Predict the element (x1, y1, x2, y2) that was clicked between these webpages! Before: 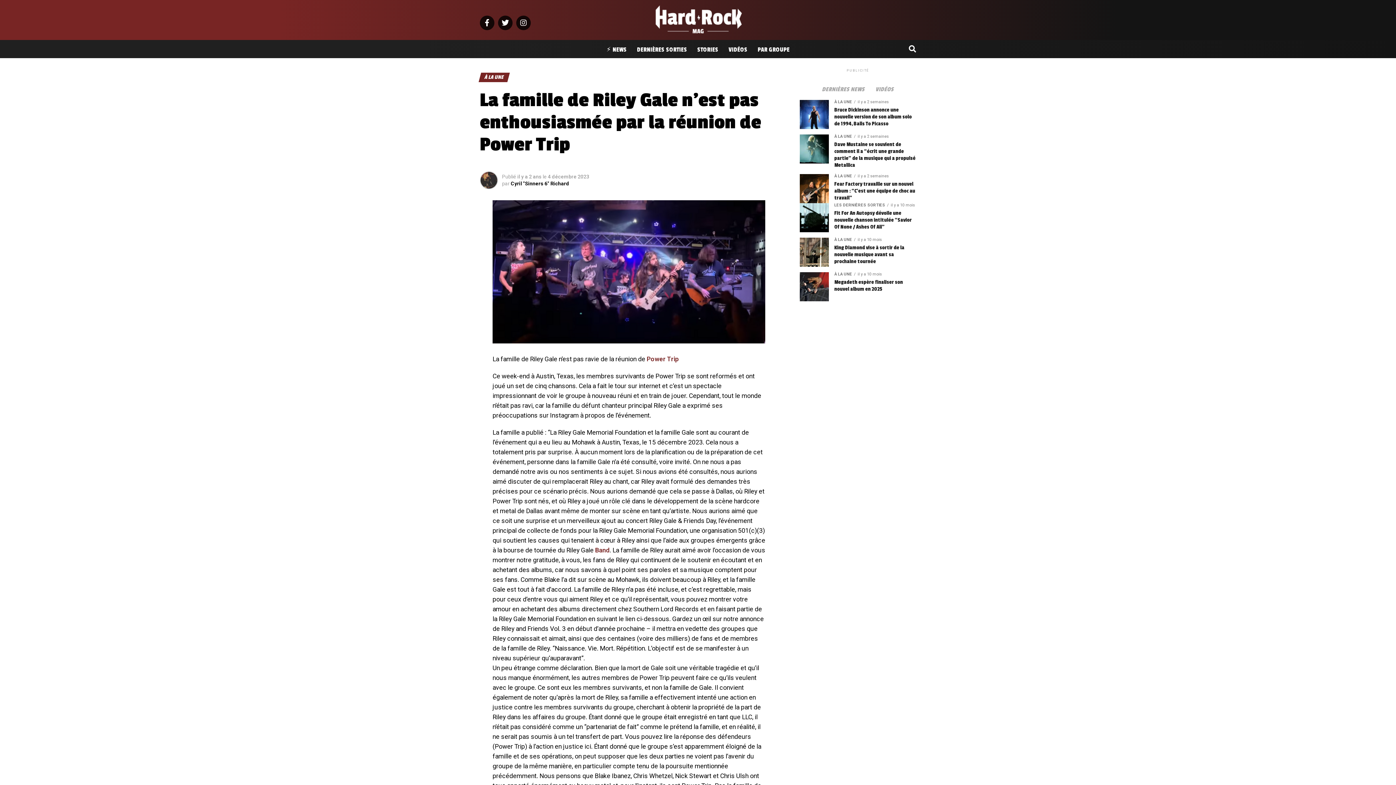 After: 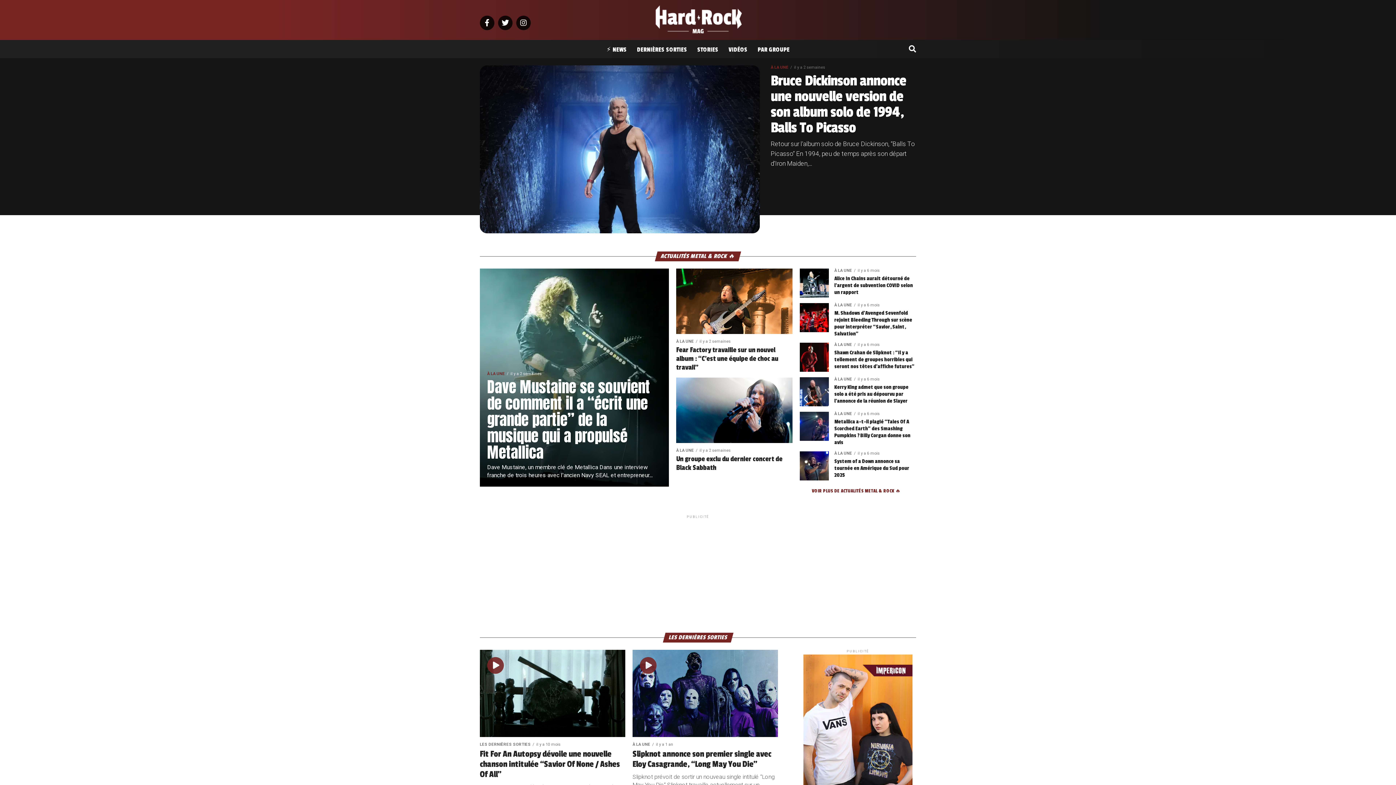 Action: bbox: (643, 34, 752, 41)